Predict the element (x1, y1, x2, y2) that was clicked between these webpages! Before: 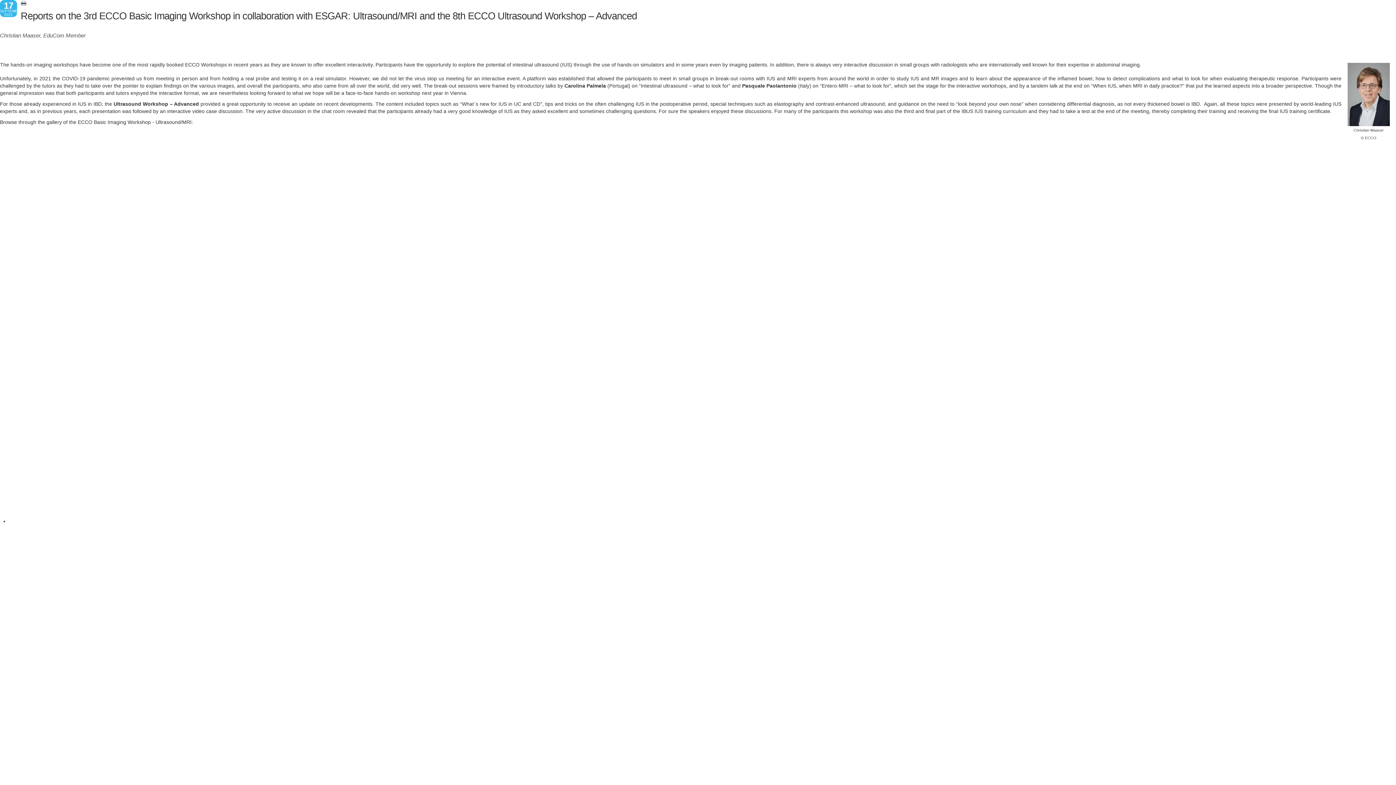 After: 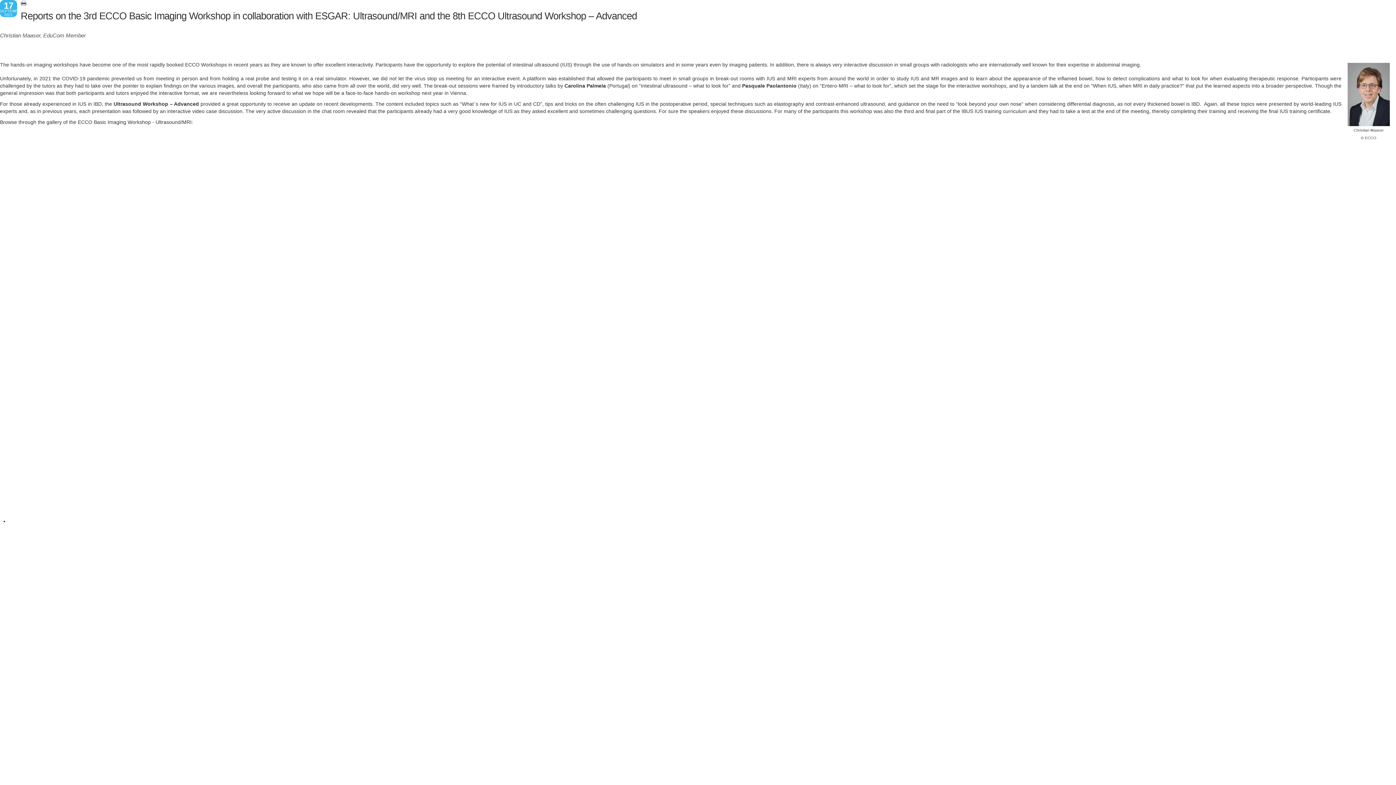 Action: bbox: (20, 0, 26, 5)